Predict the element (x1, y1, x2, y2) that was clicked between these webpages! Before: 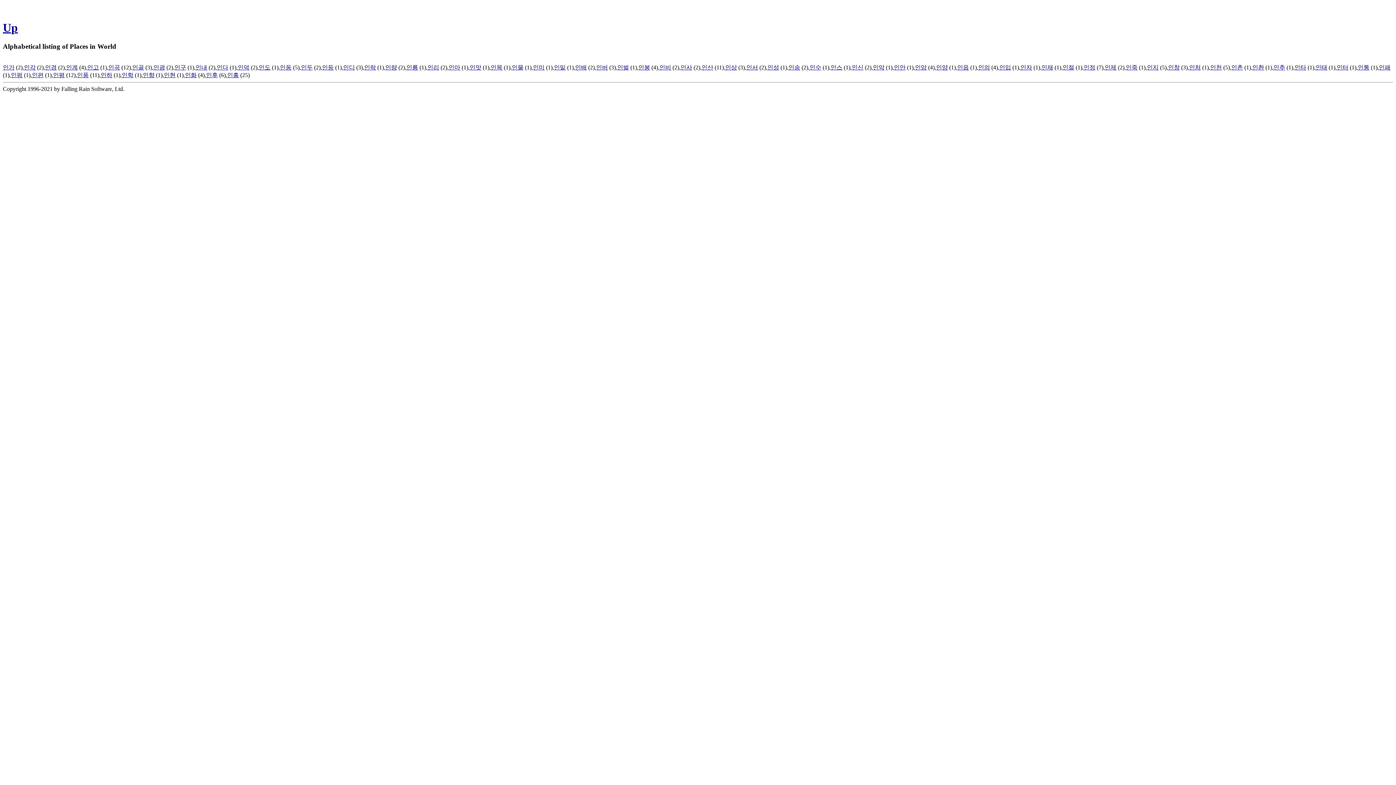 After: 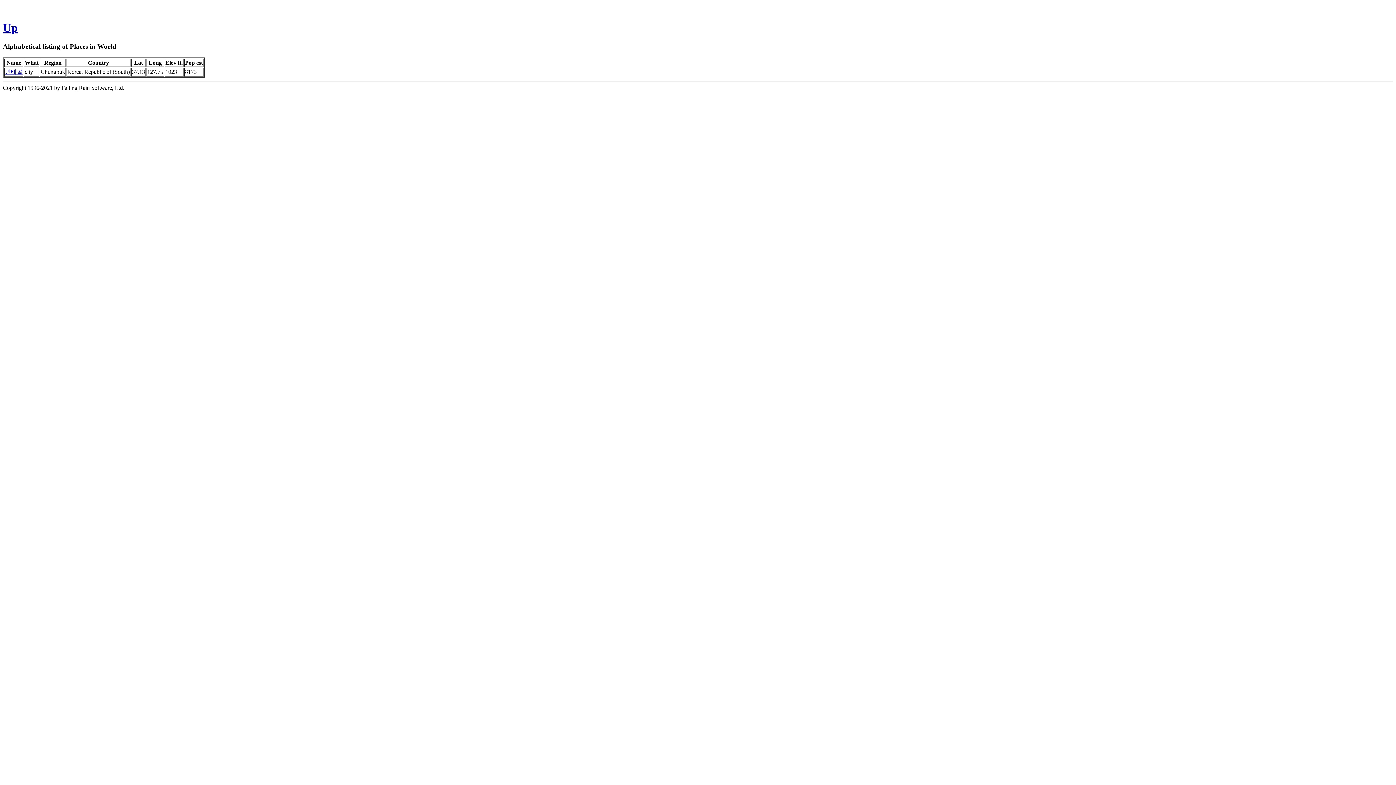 Action: label: 인태 bbox: (1316, 64, 1327, 70)